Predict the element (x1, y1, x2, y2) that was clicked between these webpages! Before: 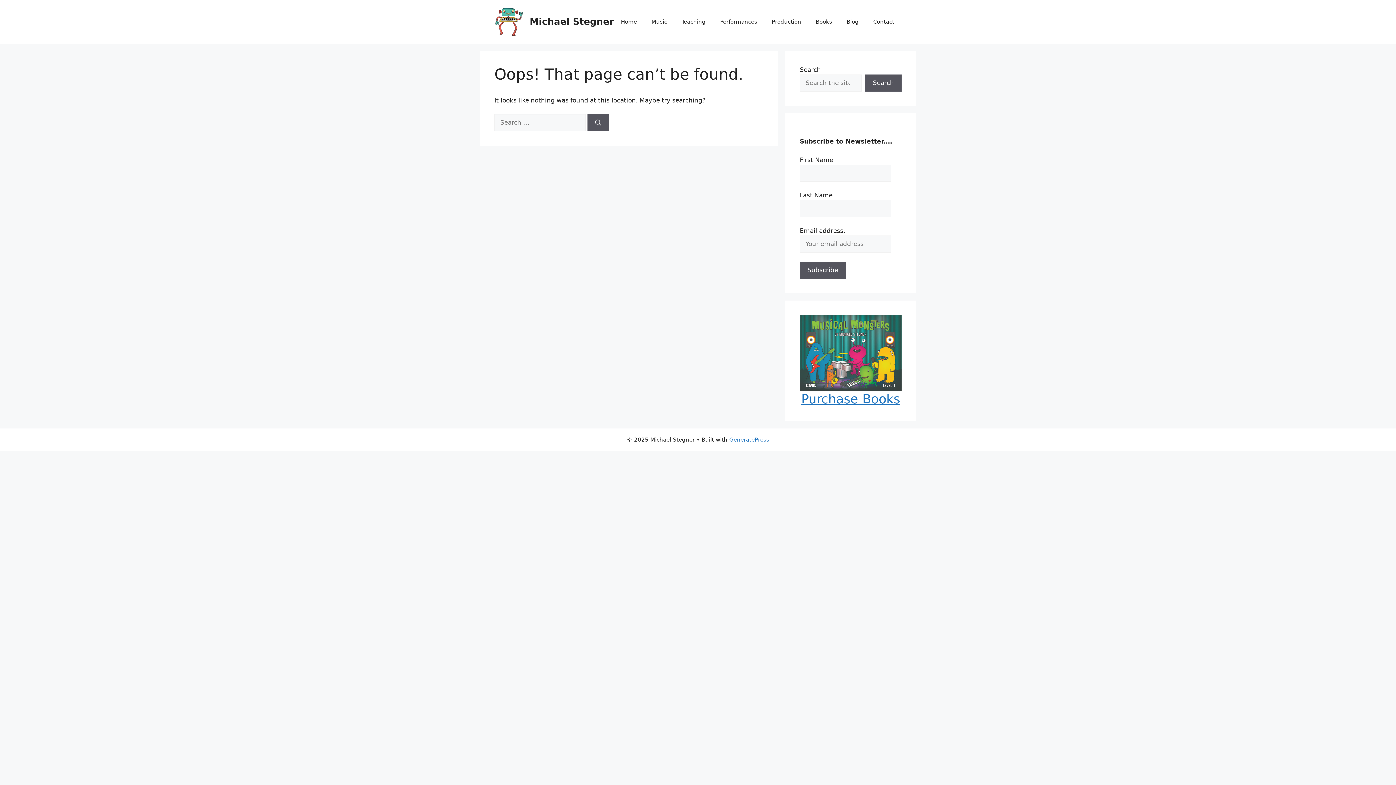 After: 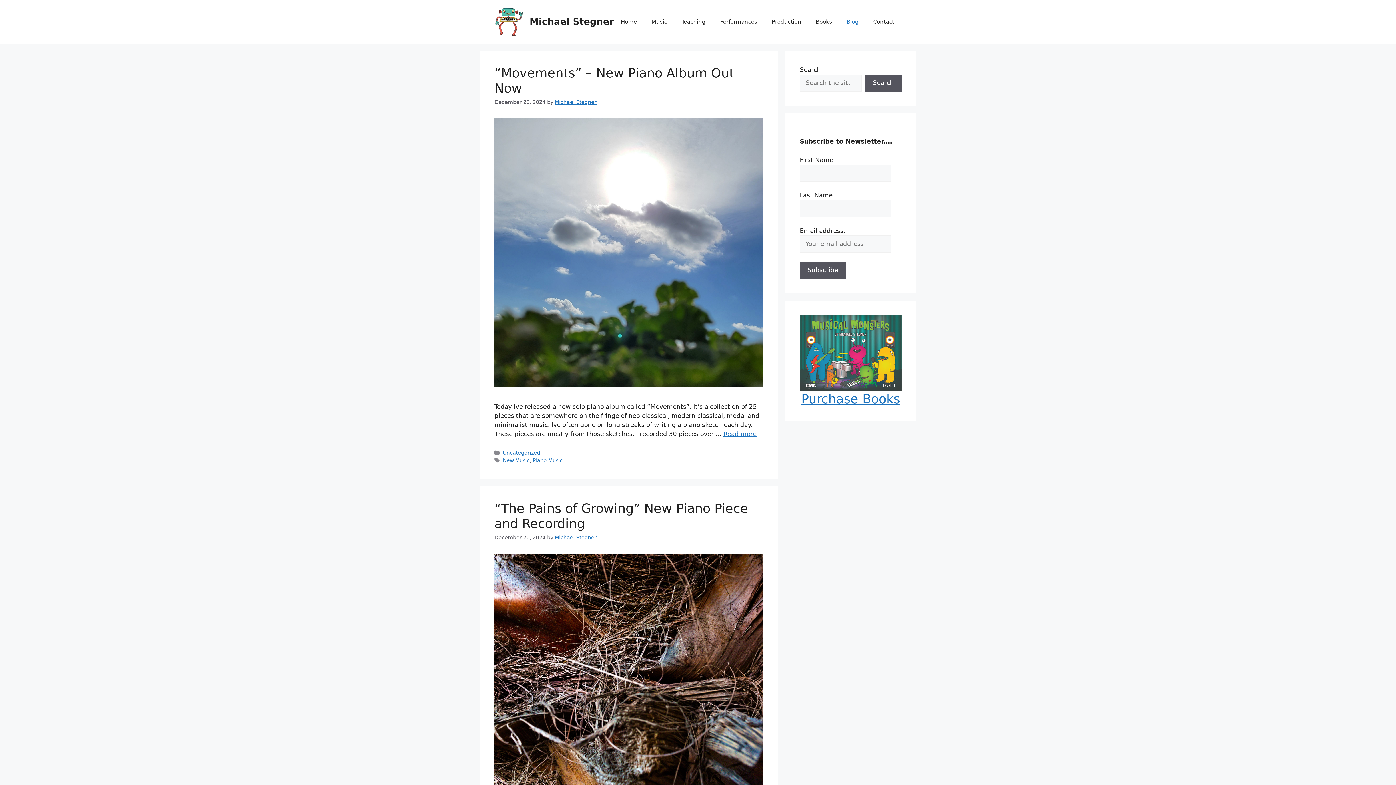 Action: label: Blog bbox: (839, 10, 866, 32)